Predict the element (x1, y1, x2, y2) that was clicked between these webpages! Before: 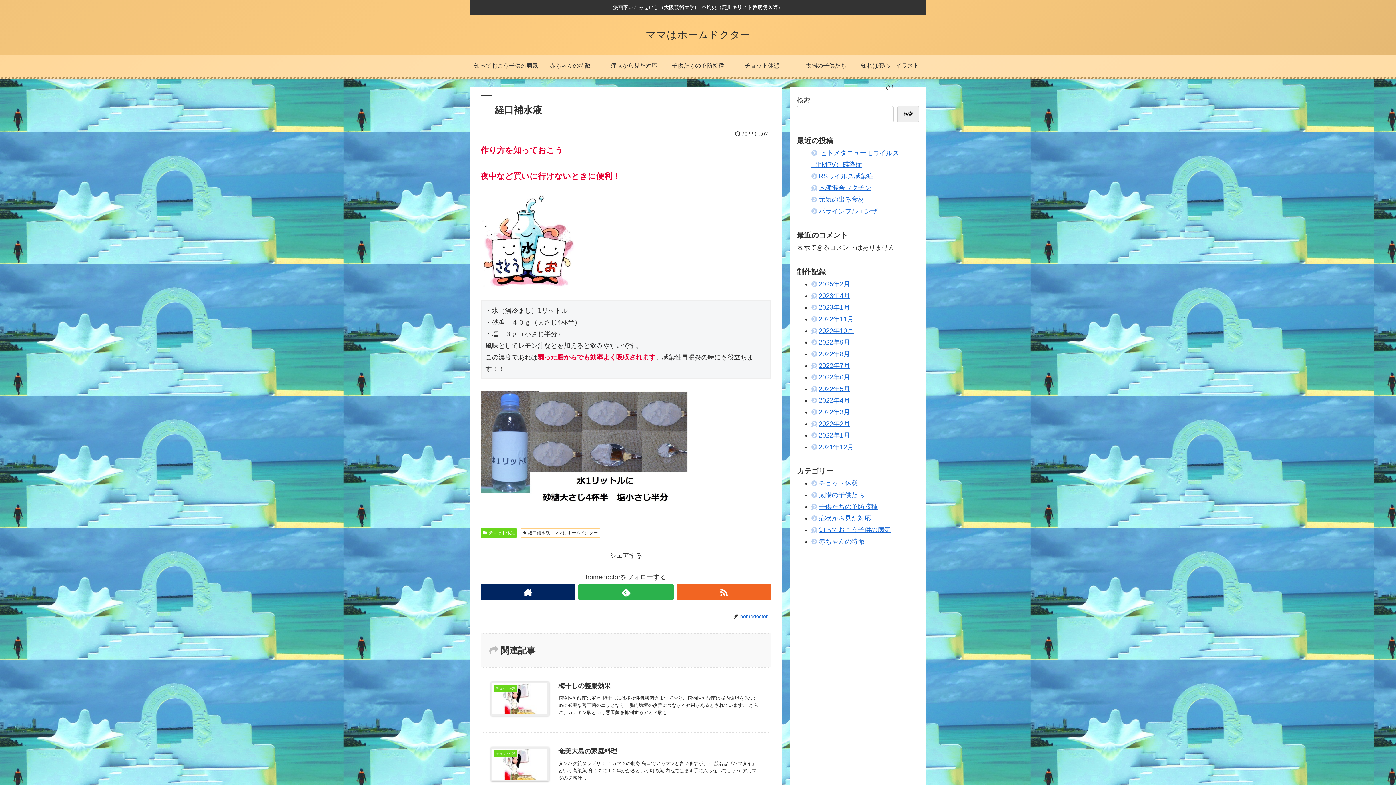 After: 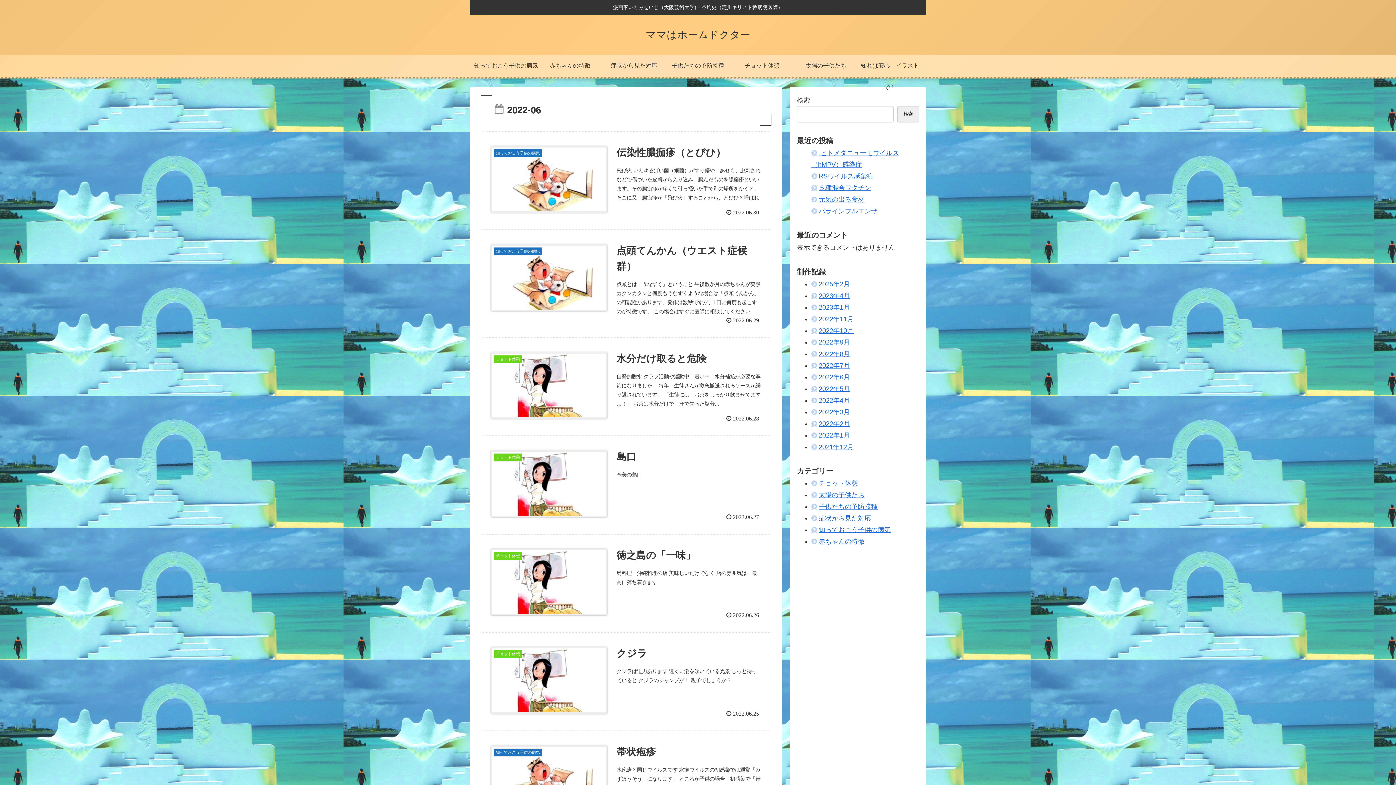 Action: label: 2022年6月 bbox: (811, 373, 850, 381)